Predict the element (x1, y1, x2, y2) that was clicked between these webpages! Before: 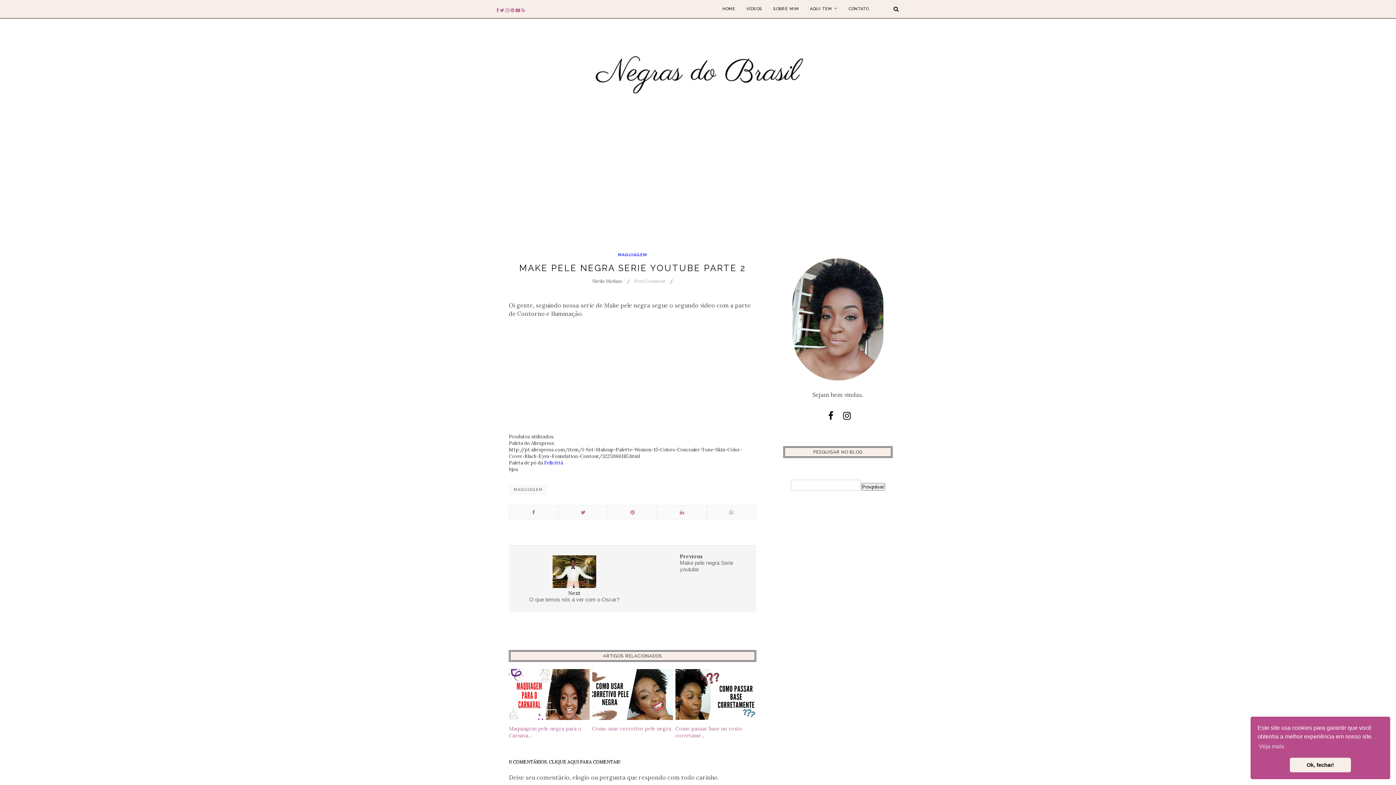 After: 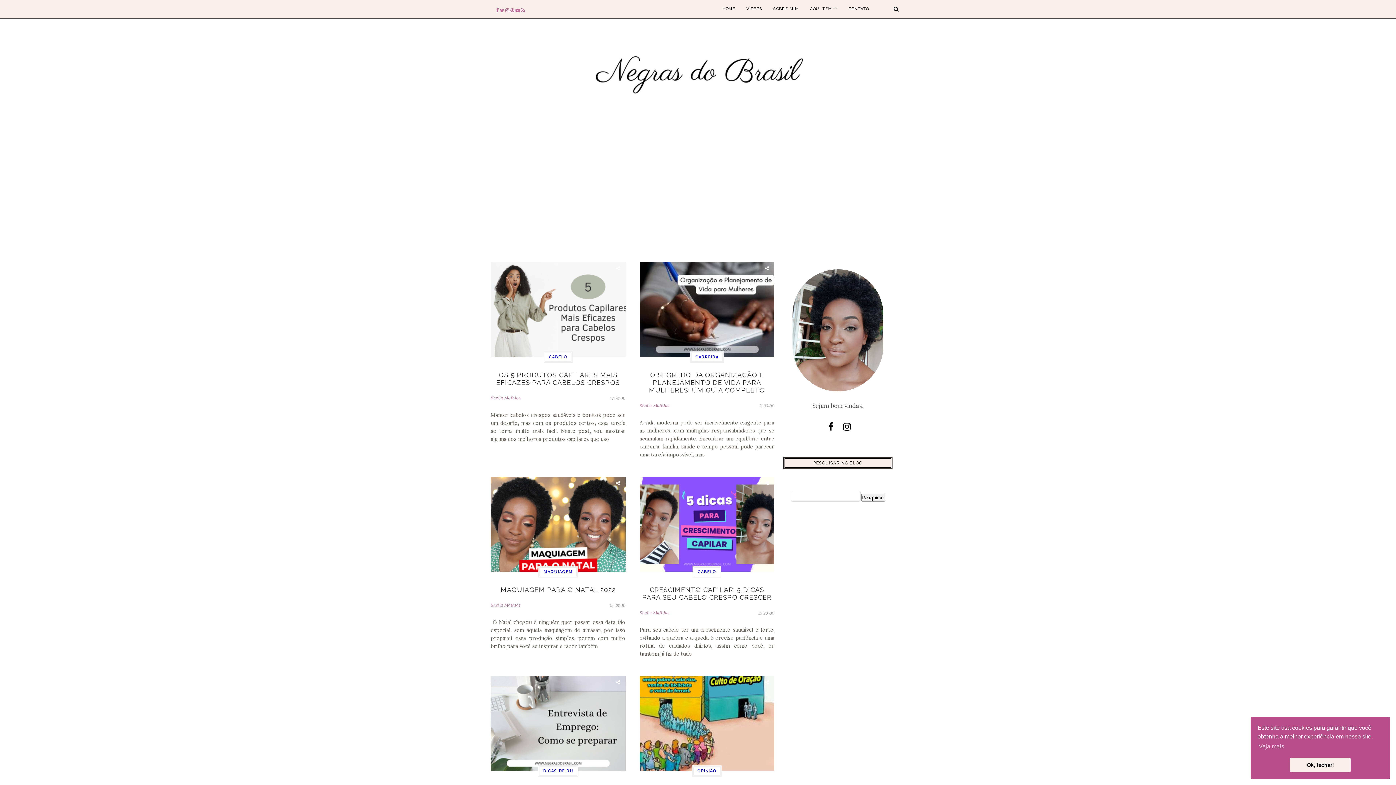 Action: bbox: (578, 40, 817, 105)